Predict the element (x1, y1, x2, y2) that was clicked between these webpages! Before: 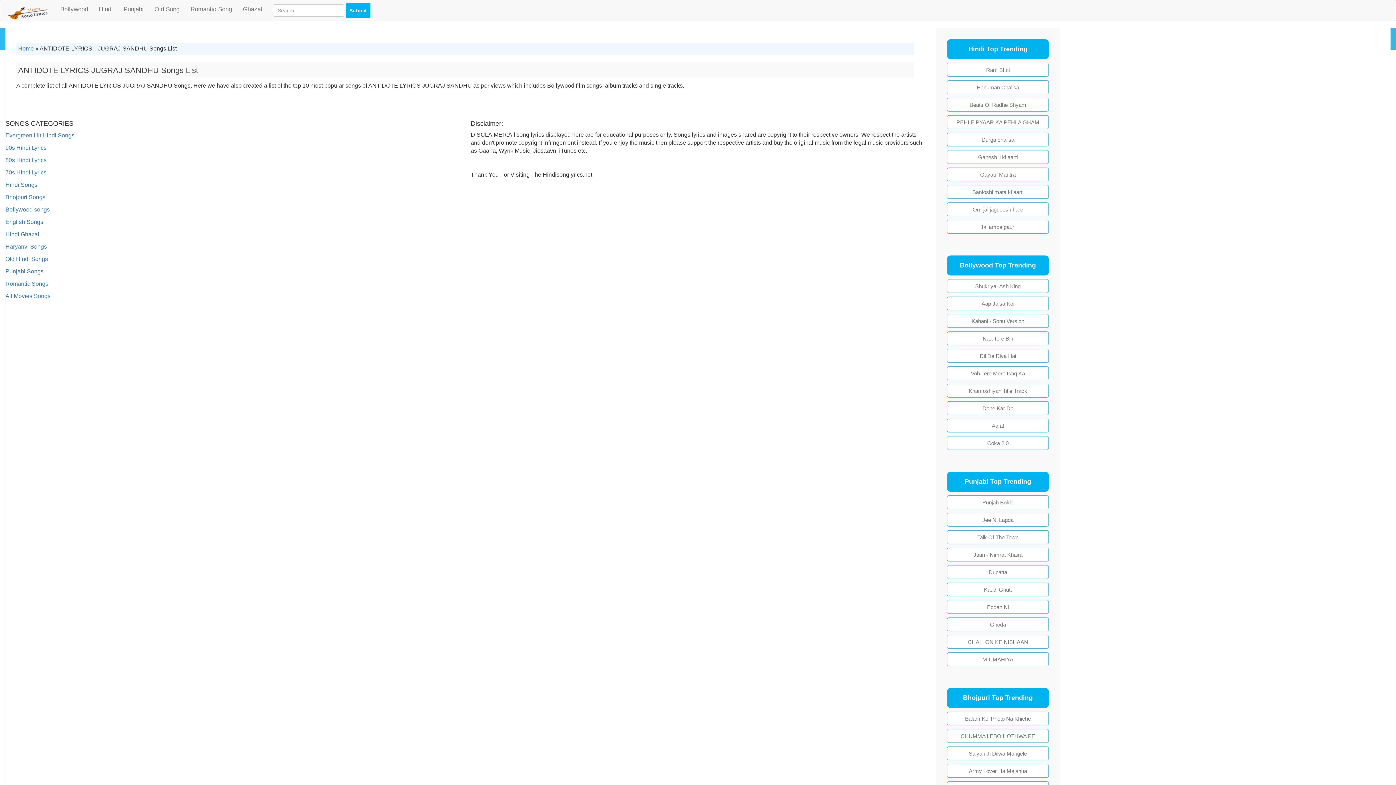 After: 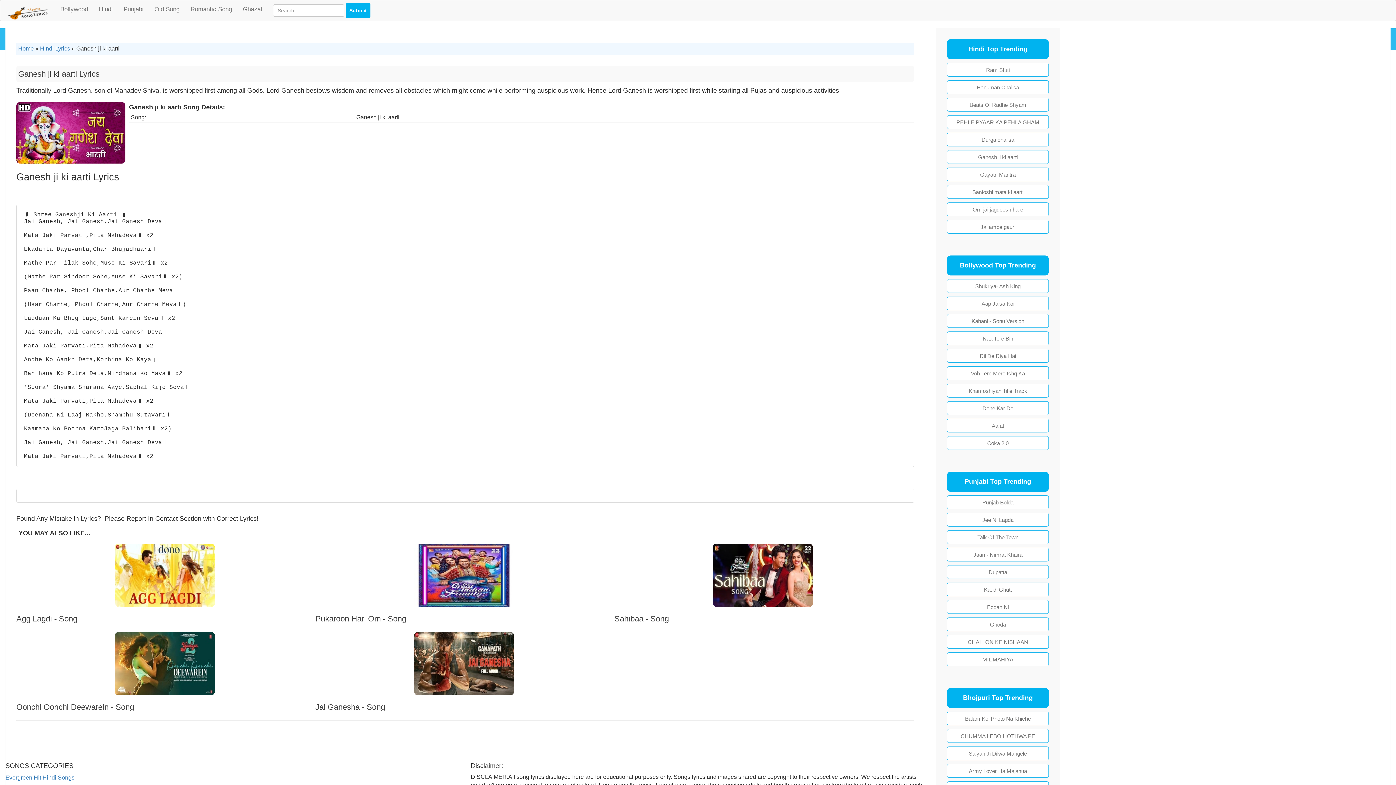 Action: bbox: (947, 150, 1048, 164) label: Ganesh ji ki aarti